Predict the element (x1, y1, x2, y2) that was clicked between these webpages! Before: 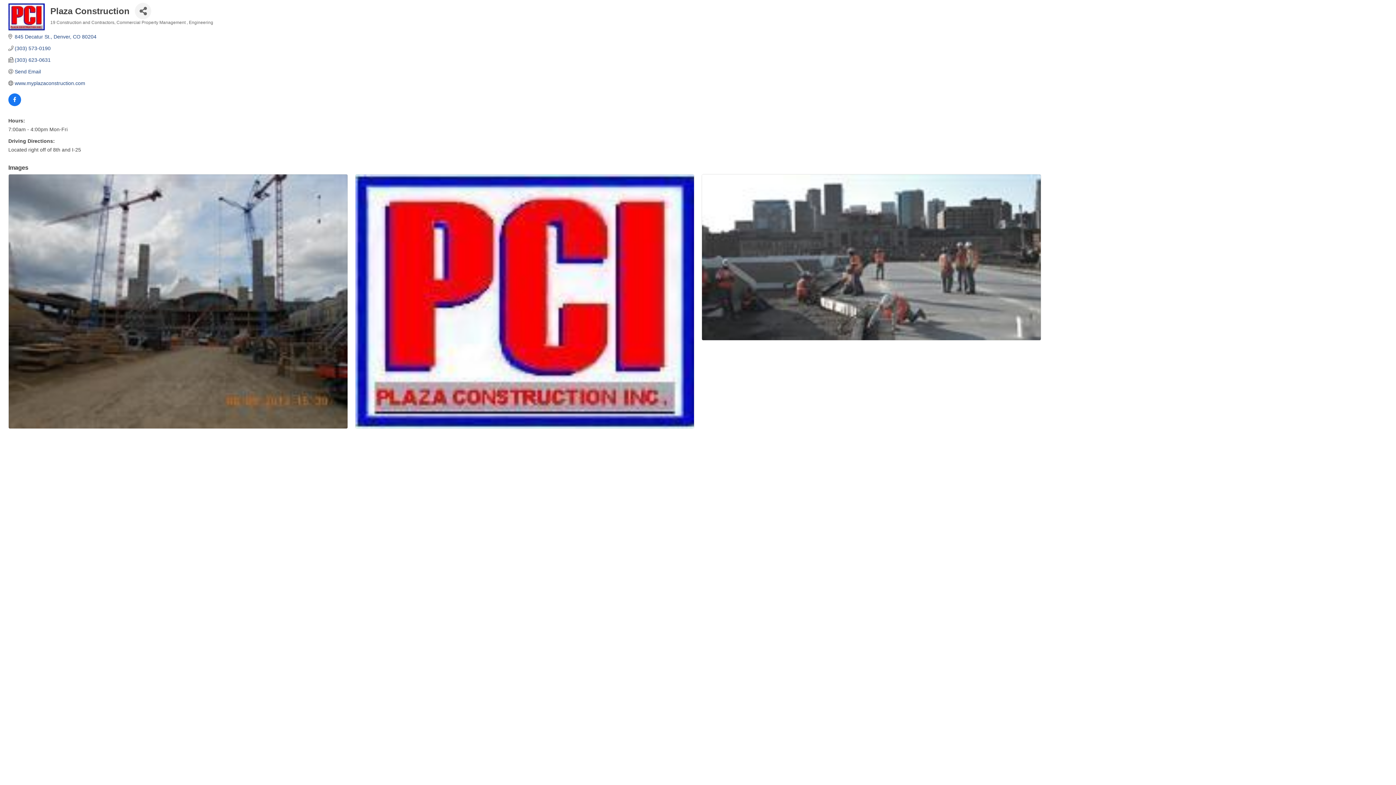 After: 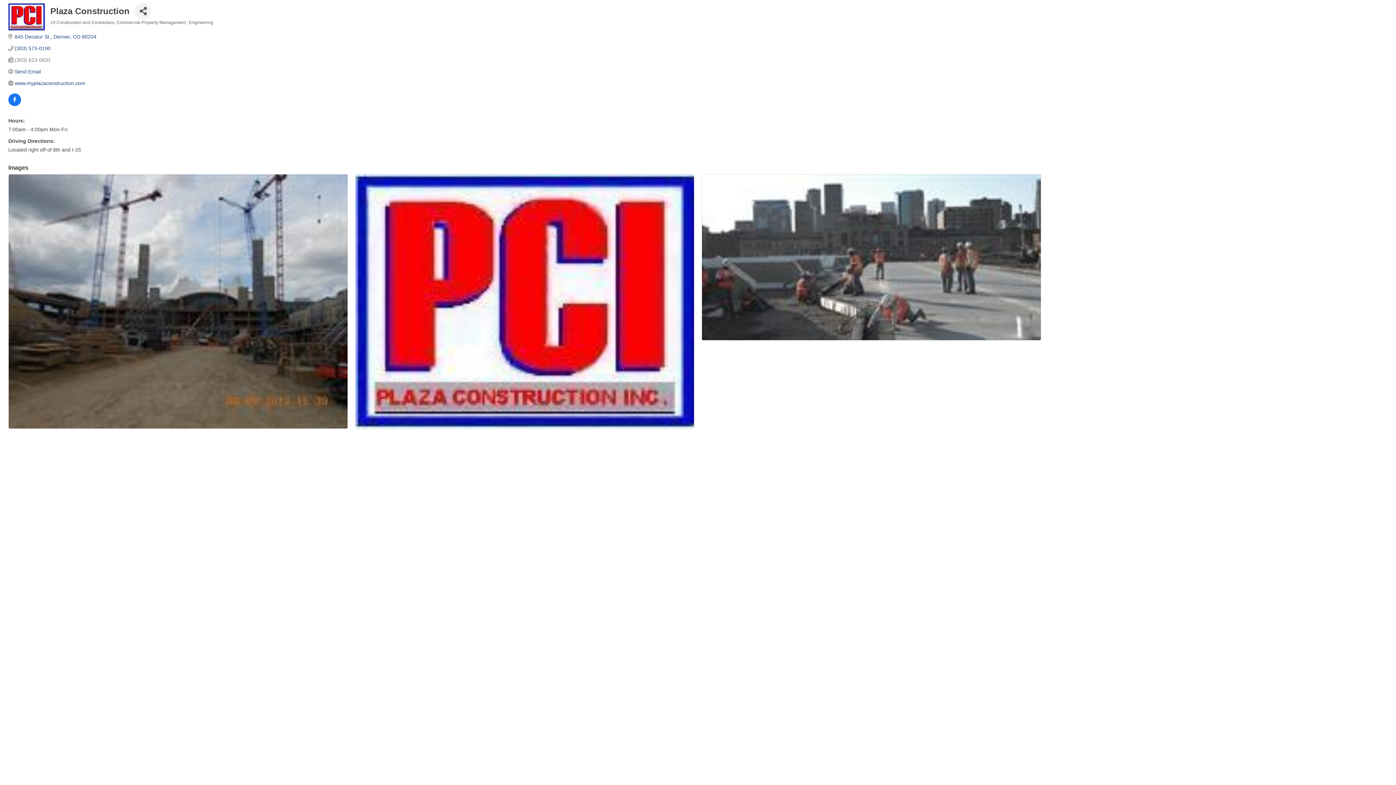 Action: label: (303) 623-0631 bbox: (14, 57, 50, 62)